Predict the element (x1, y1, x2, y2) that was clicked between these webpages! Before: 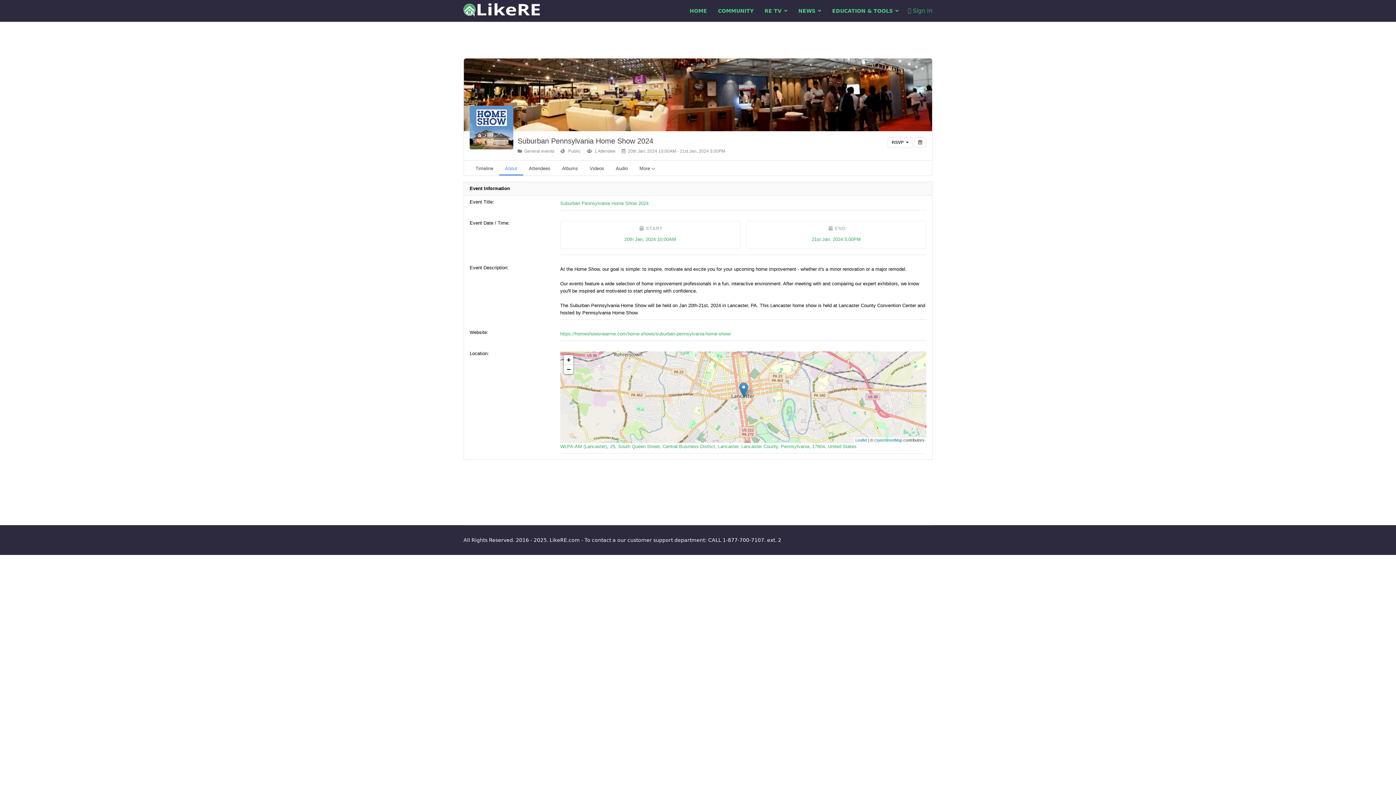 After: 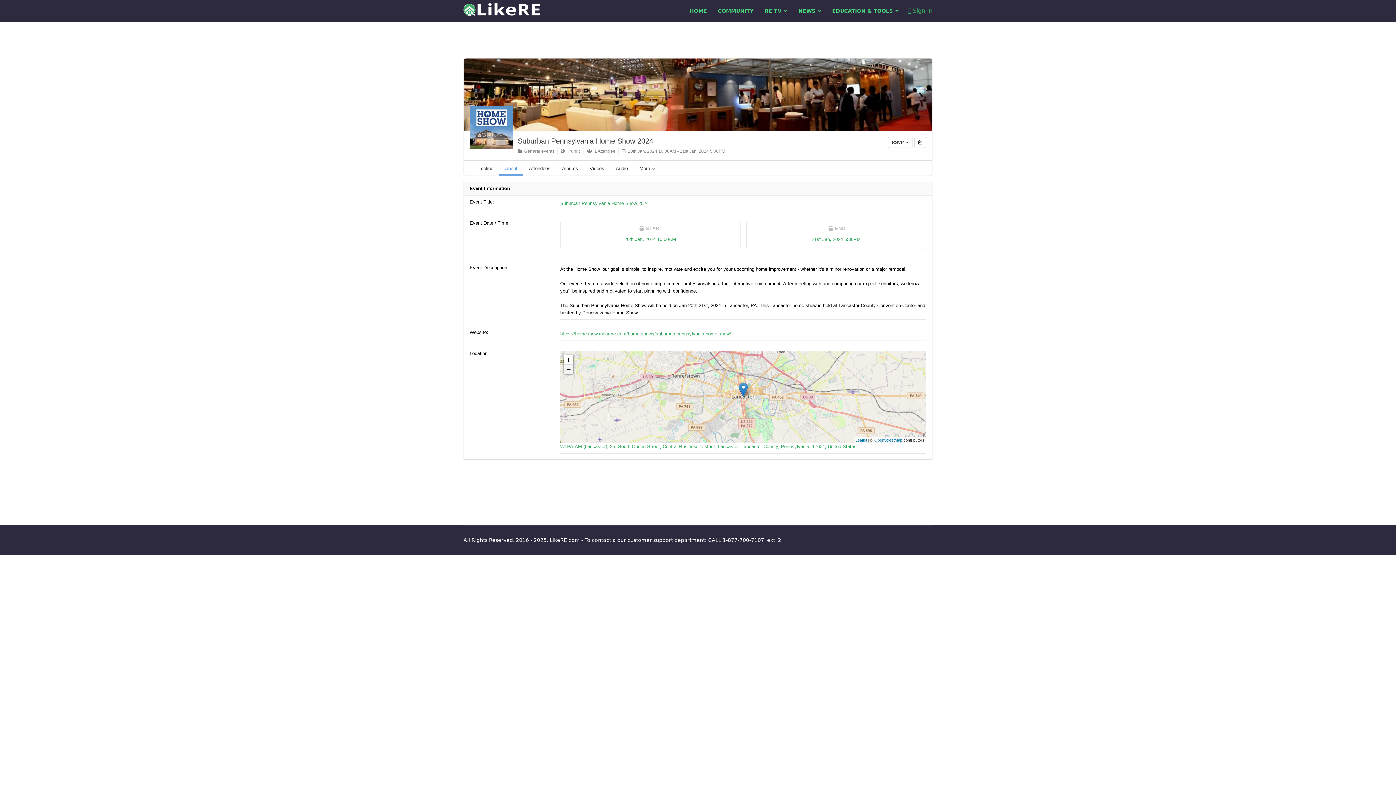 Action: bbox: (564, 364, 573, 374) label: Zoom out